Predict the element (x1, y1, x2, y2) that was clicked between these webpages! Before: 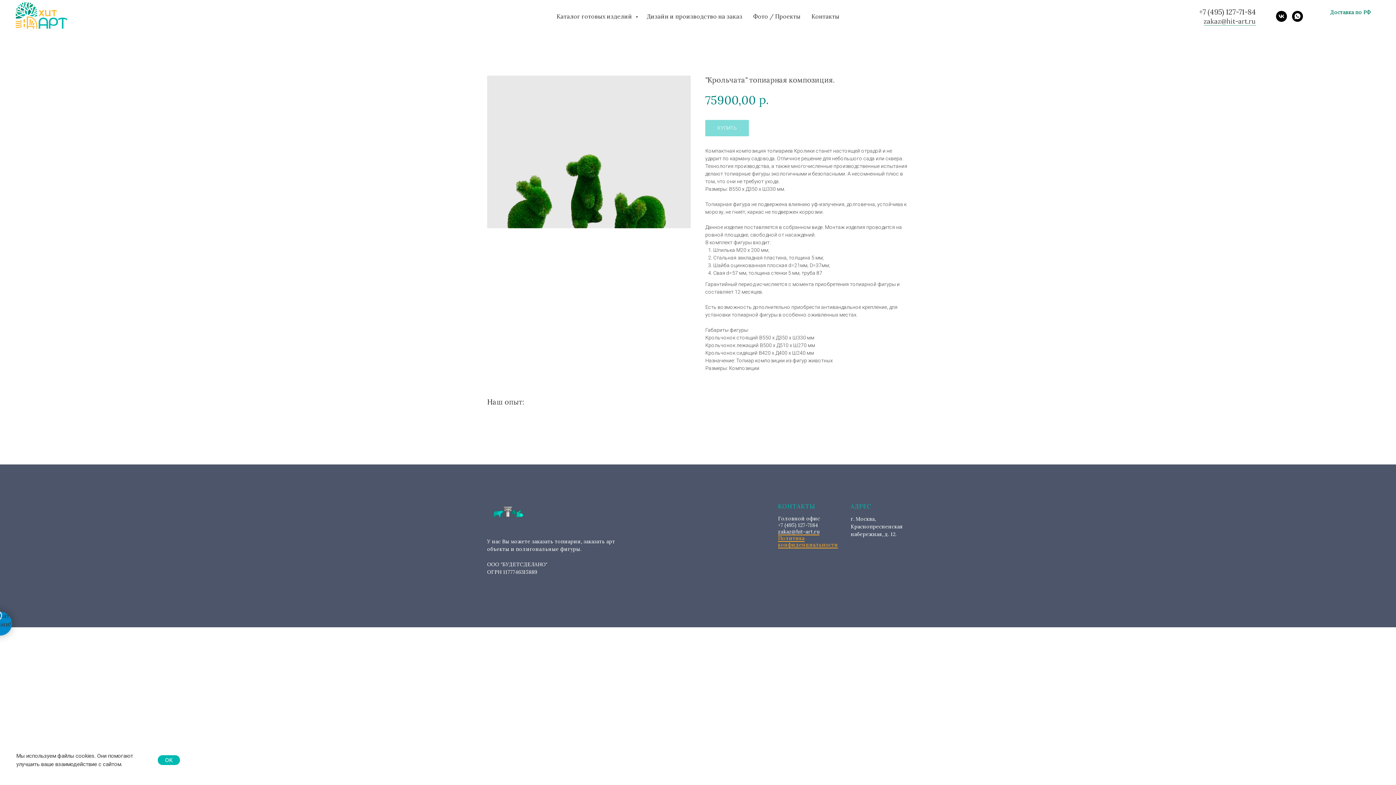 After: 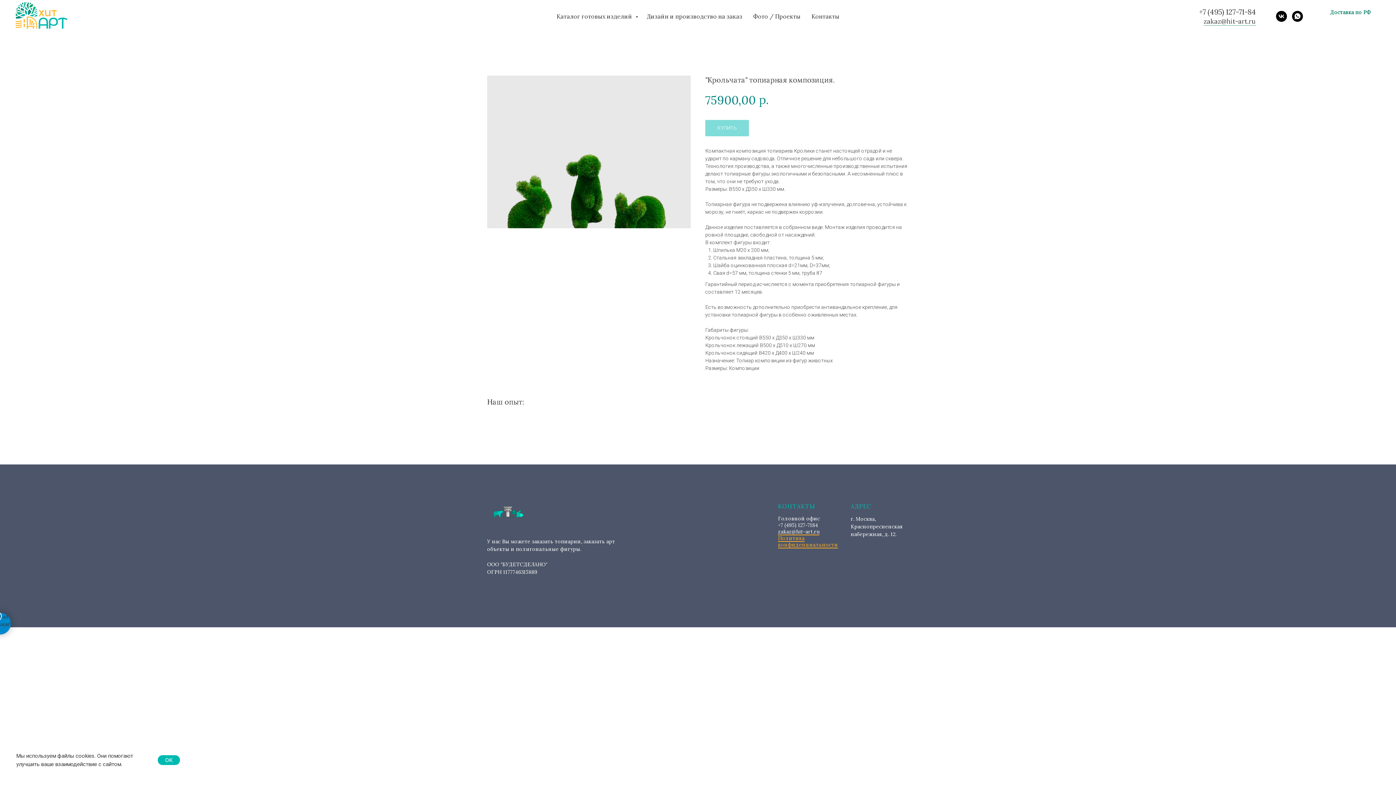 Action: bbox: (778, 515, 820, 528) label: Головной офис
+7 (495) 127-7184